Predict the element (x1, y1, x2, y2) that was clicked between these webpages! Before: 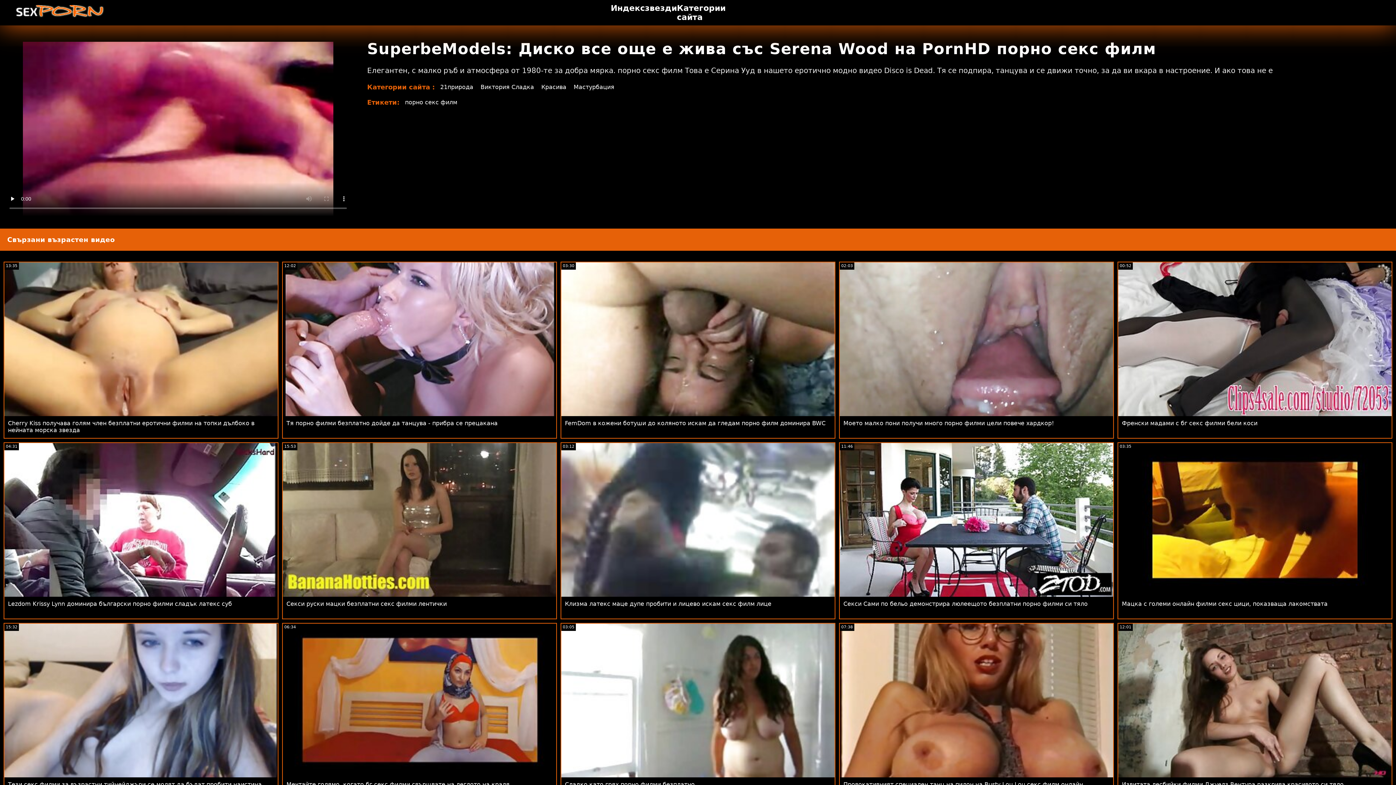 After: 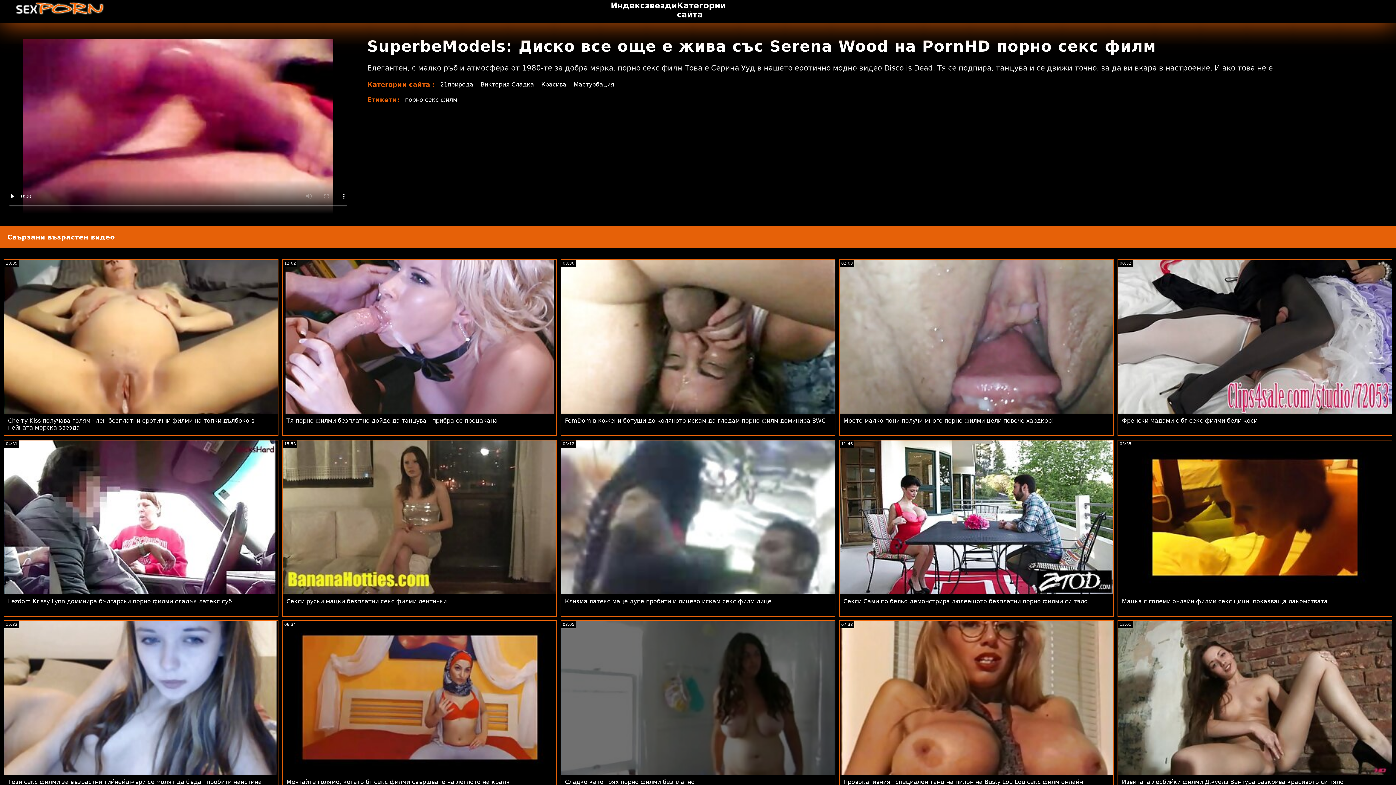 Action: label: Сладко като грях порно филми безплатно bbox: (565, 781, 694, 788)